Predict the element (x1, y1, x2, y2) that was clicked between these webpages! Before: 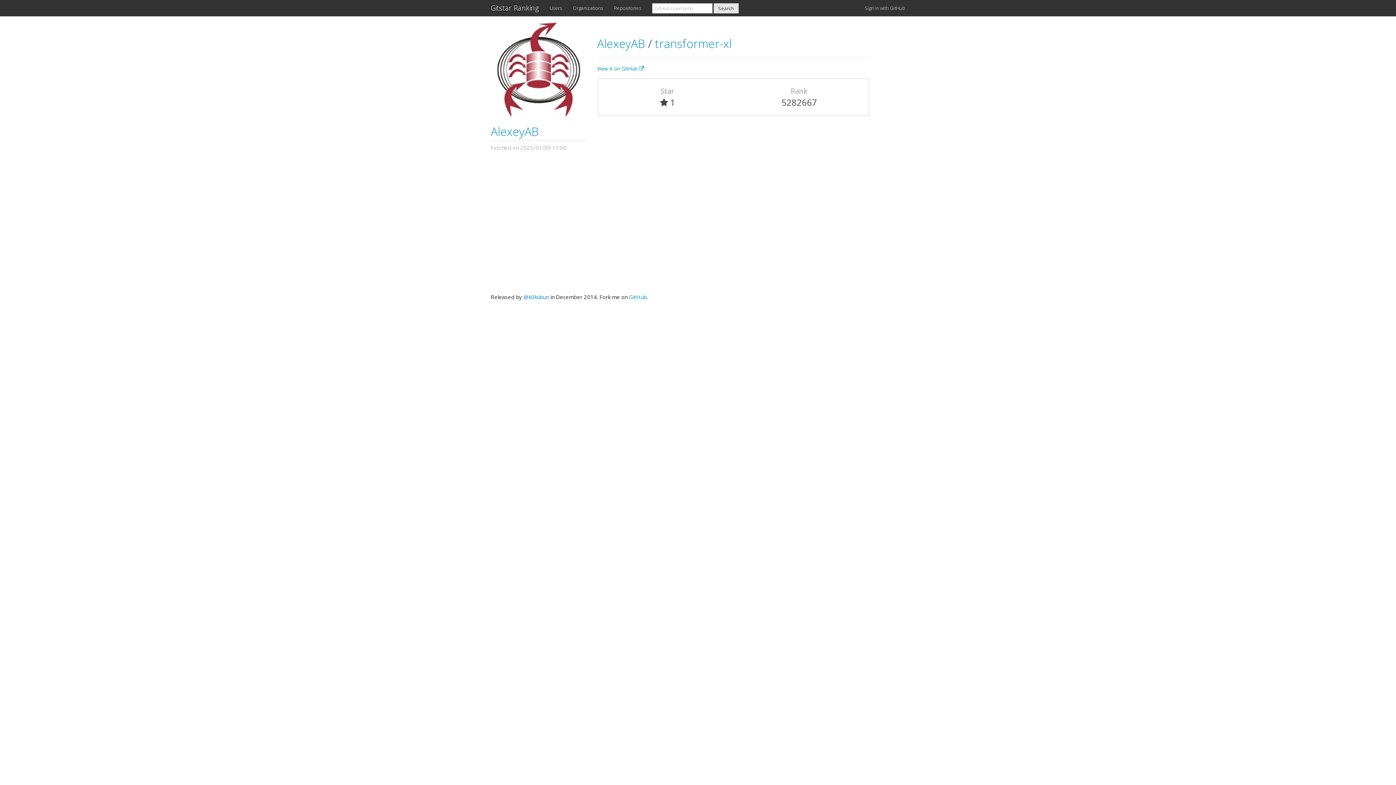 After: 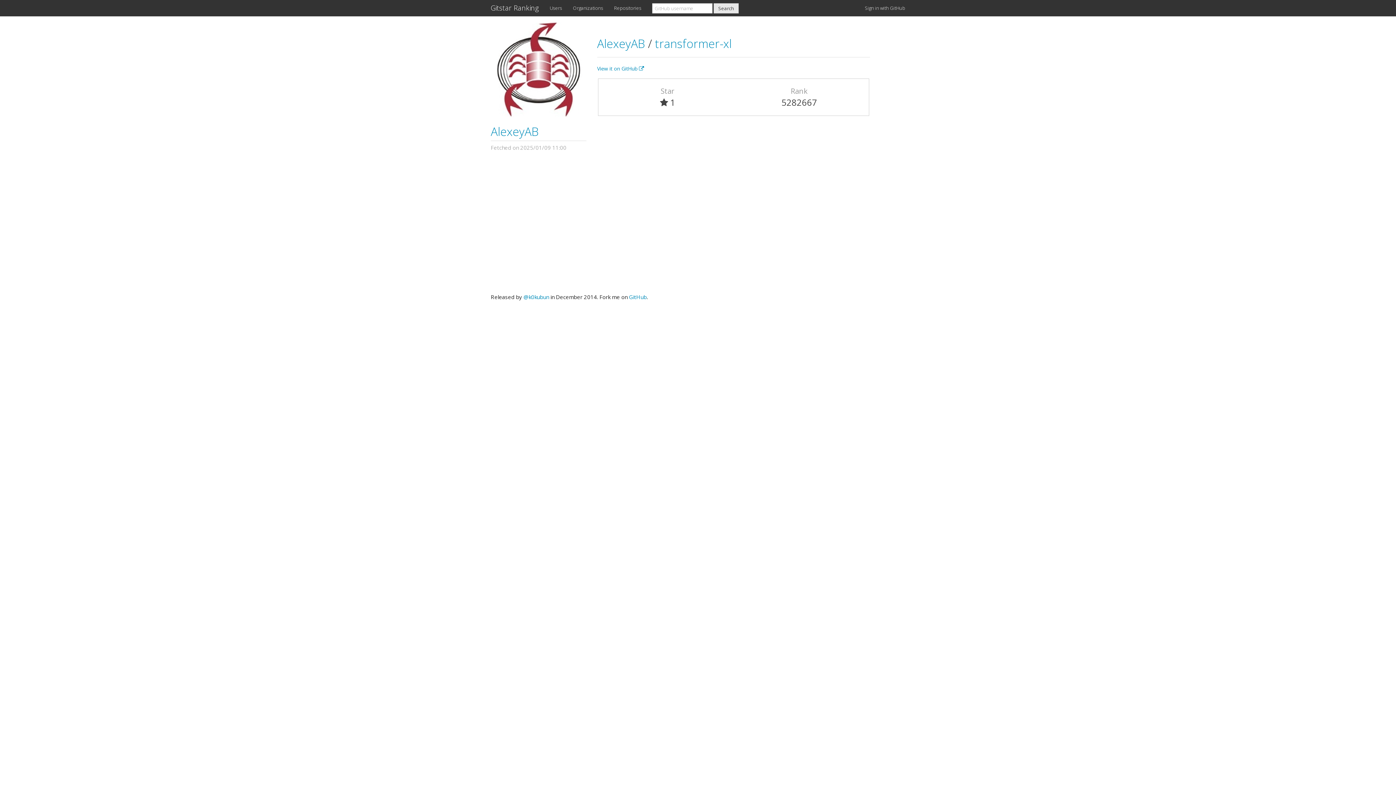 Action: label: transformer-xl bbox: (655, 35, 731, 51)